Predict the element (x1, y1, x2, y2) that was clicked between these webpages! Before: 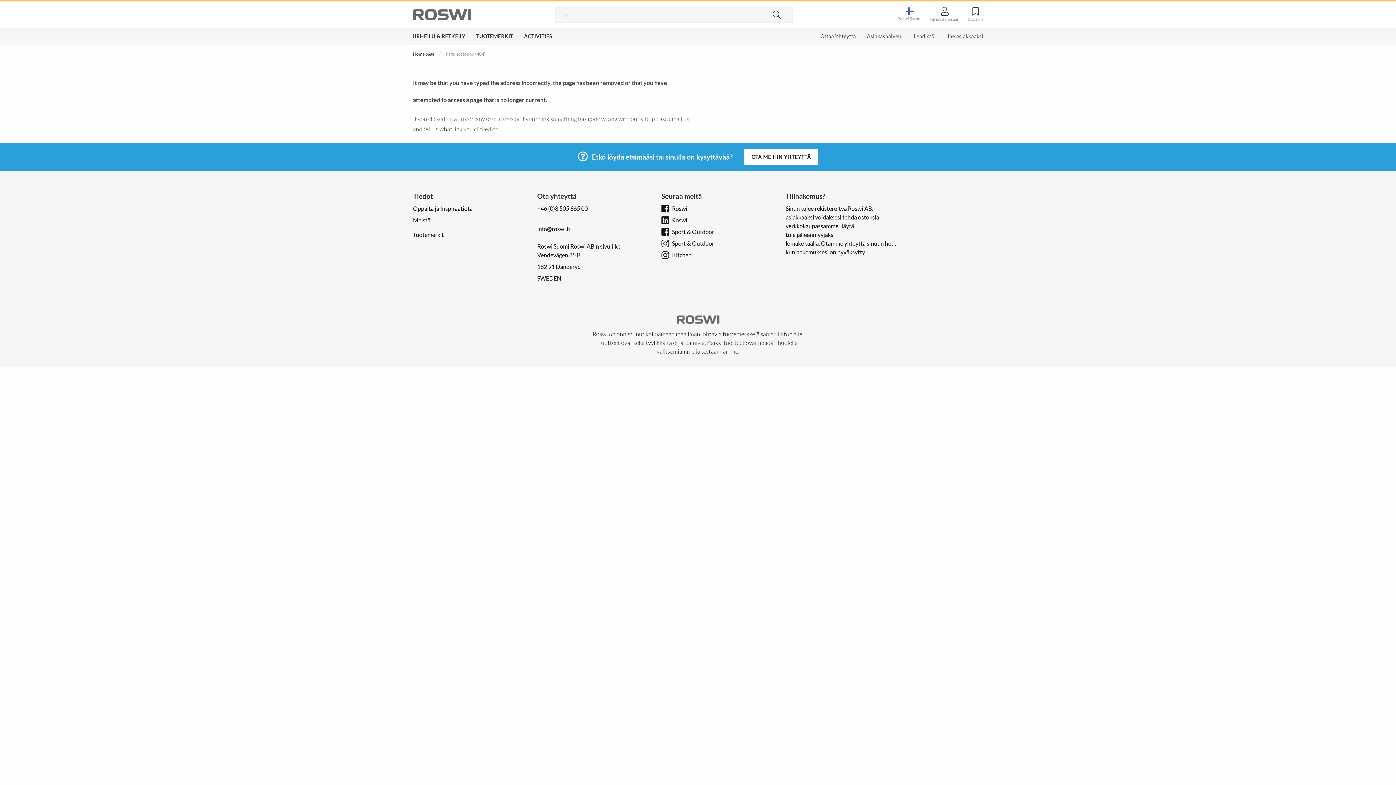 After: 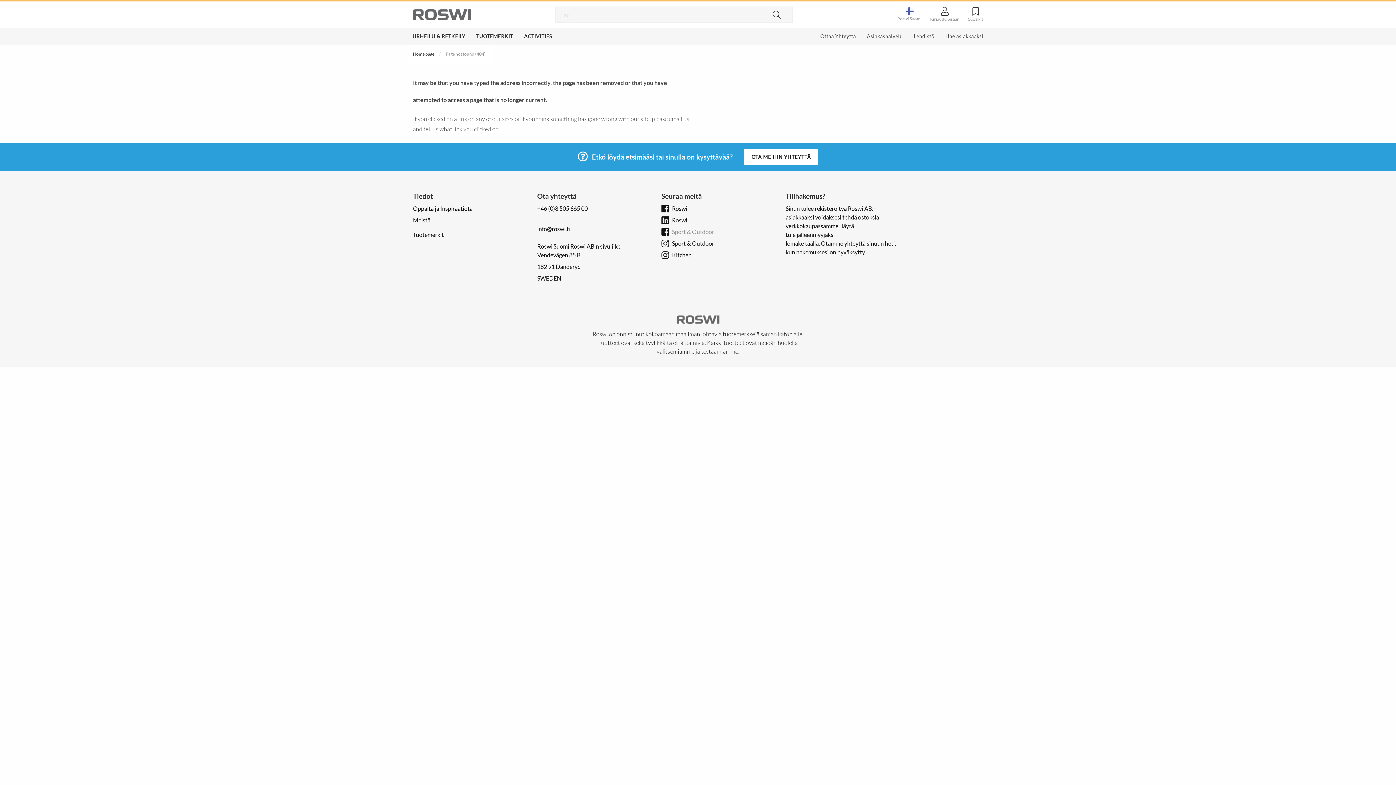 Action: label: Sport & Outdoor bbox: (672, 227, 714, 236)